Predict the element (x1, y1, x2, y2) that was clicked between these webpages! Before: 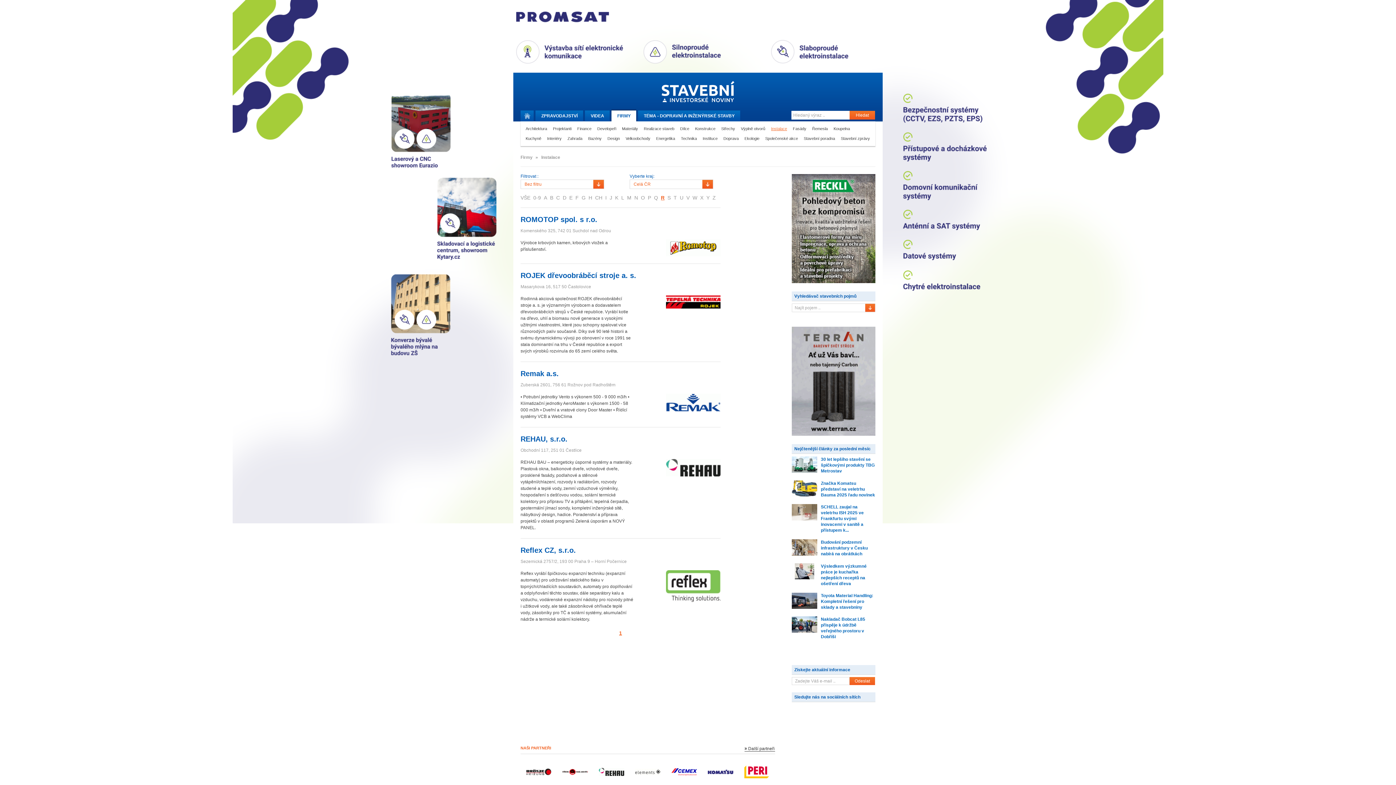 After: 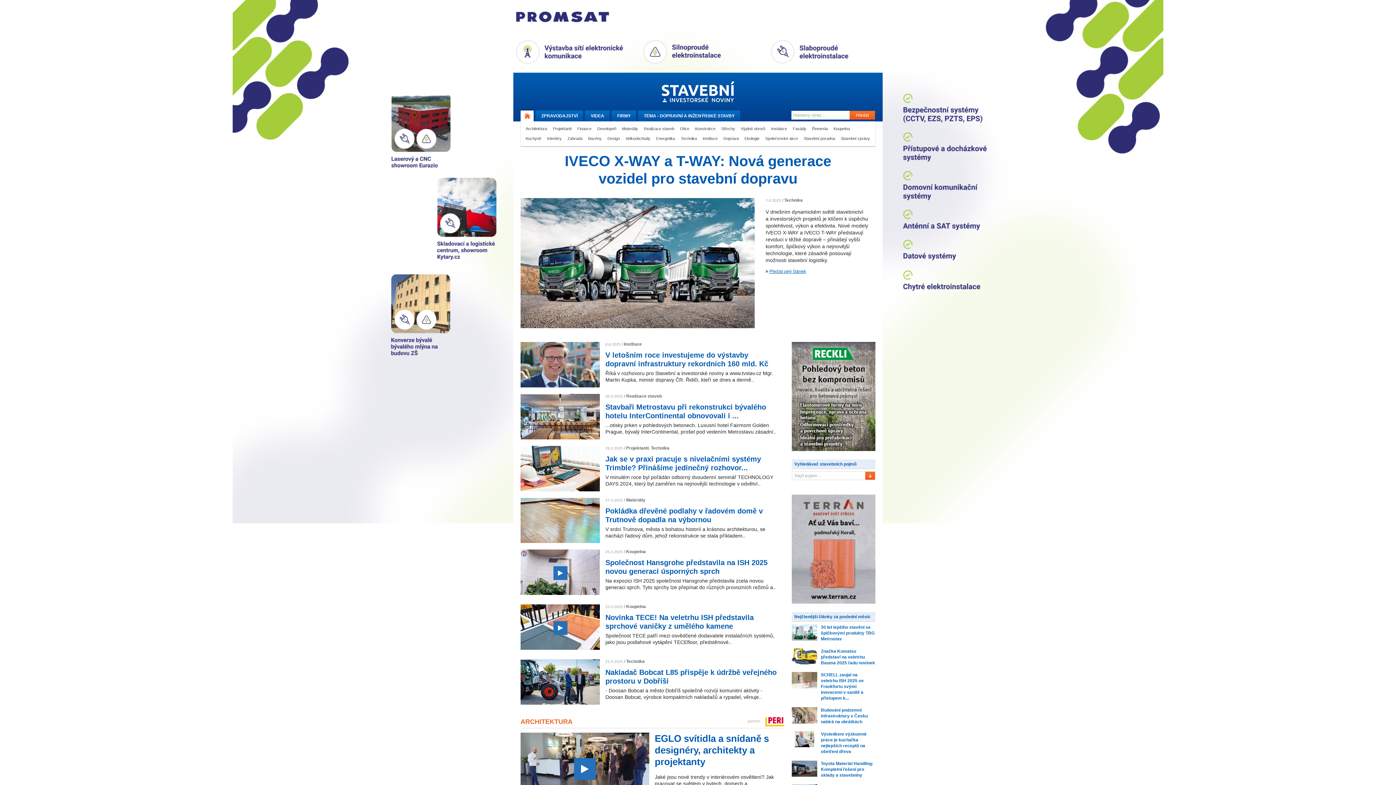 Action: bbox: (661, 72, 734, 102)